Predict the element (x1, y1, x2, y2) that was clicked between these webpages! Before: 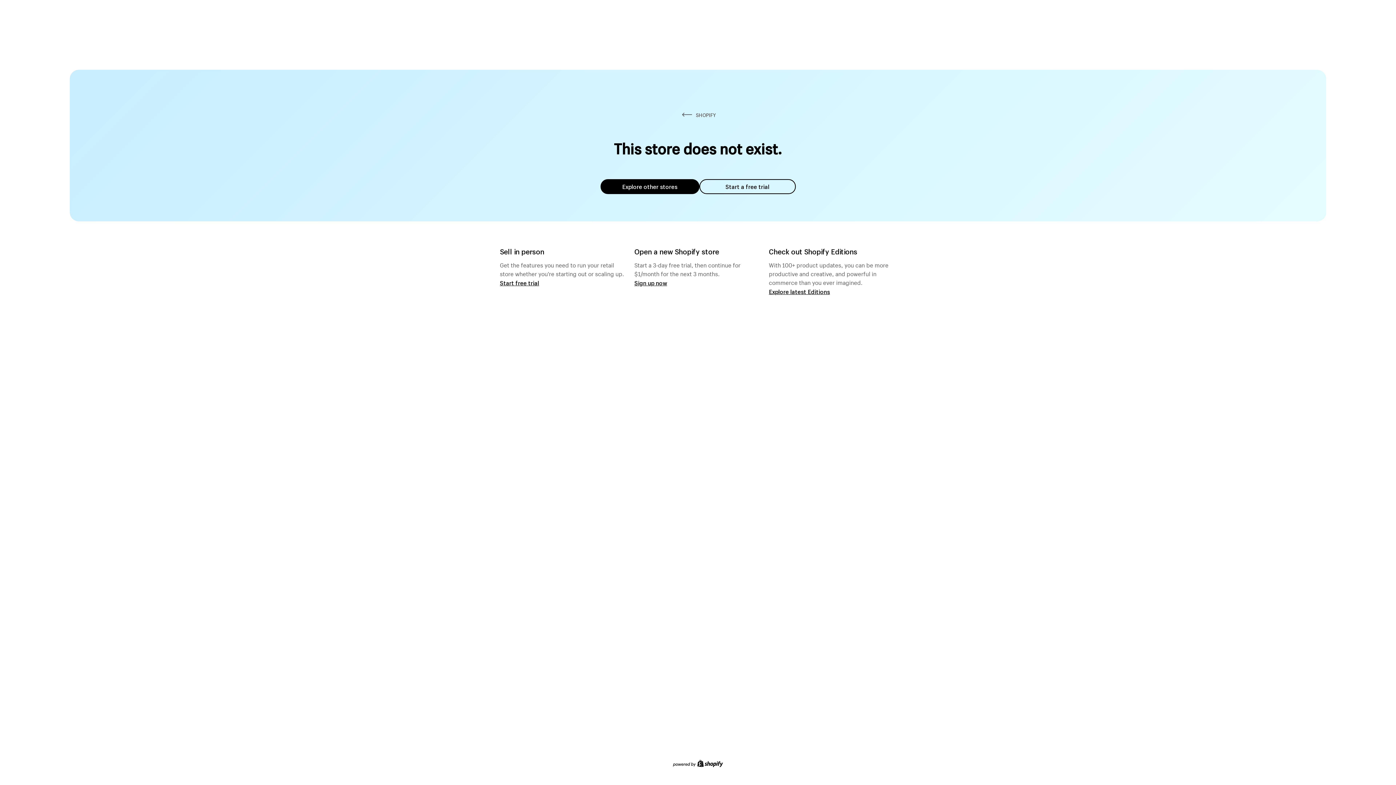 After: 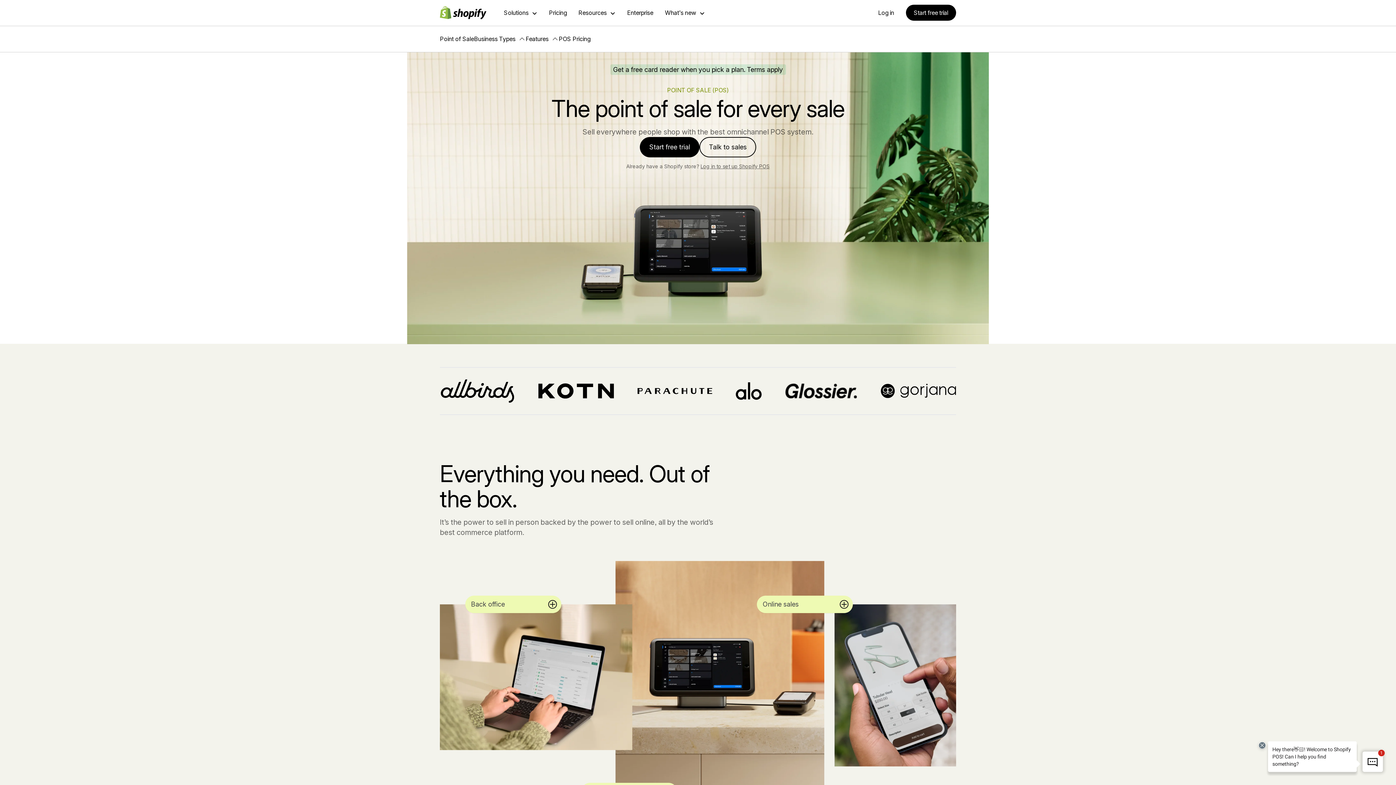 Action: label: Start free trial bbox: (500, 279, 539, 286)